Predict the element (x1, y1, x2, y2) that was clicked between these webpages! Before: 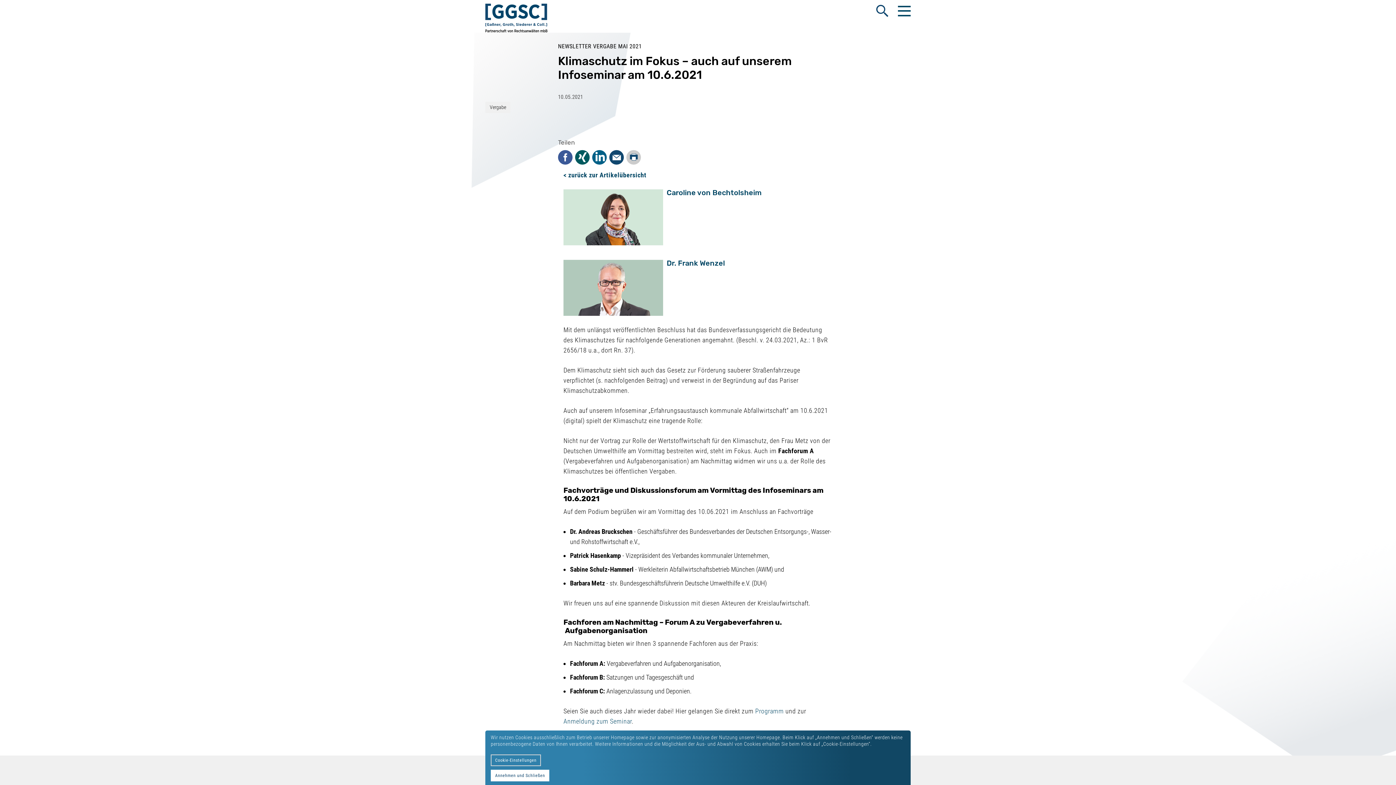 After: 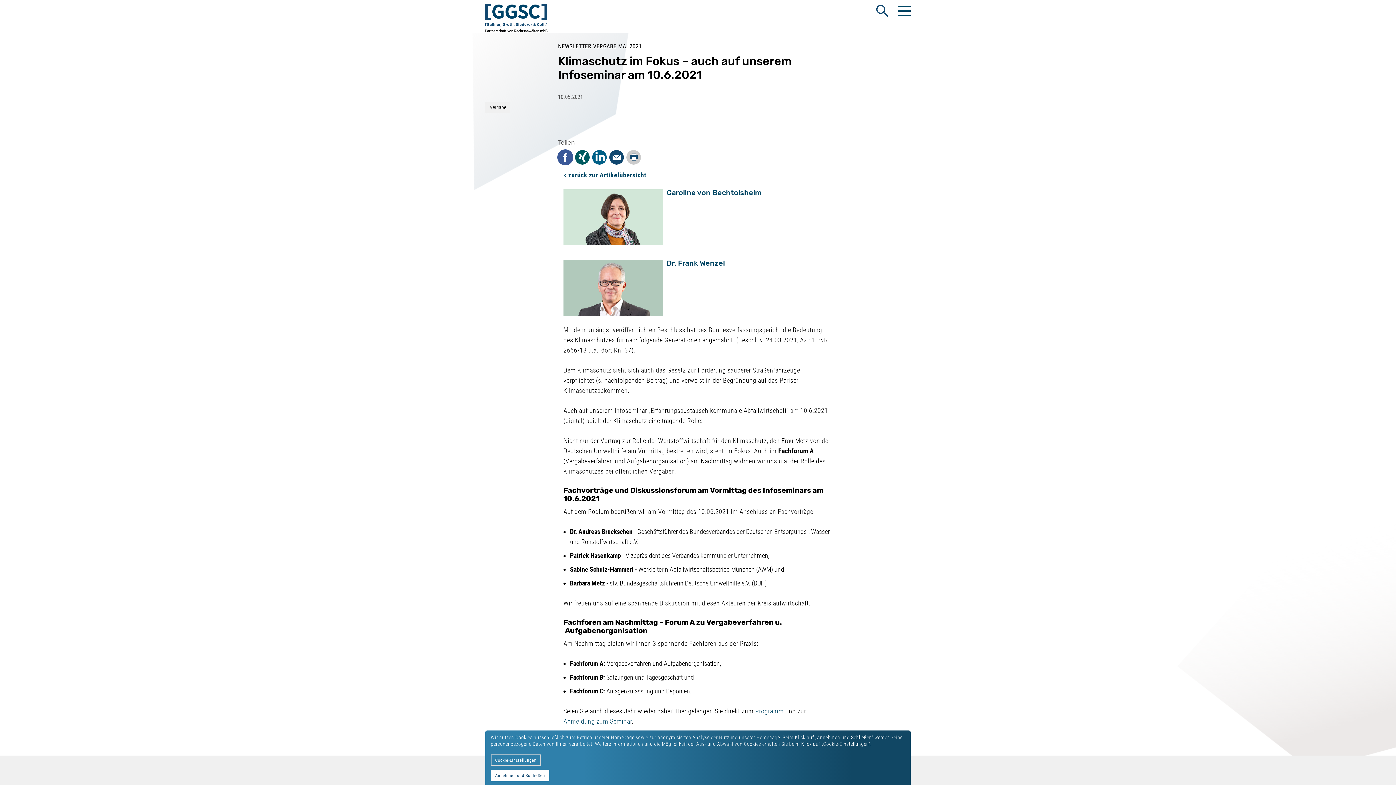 Action: label: Facebook bbox: (558, 150, 572, 164)